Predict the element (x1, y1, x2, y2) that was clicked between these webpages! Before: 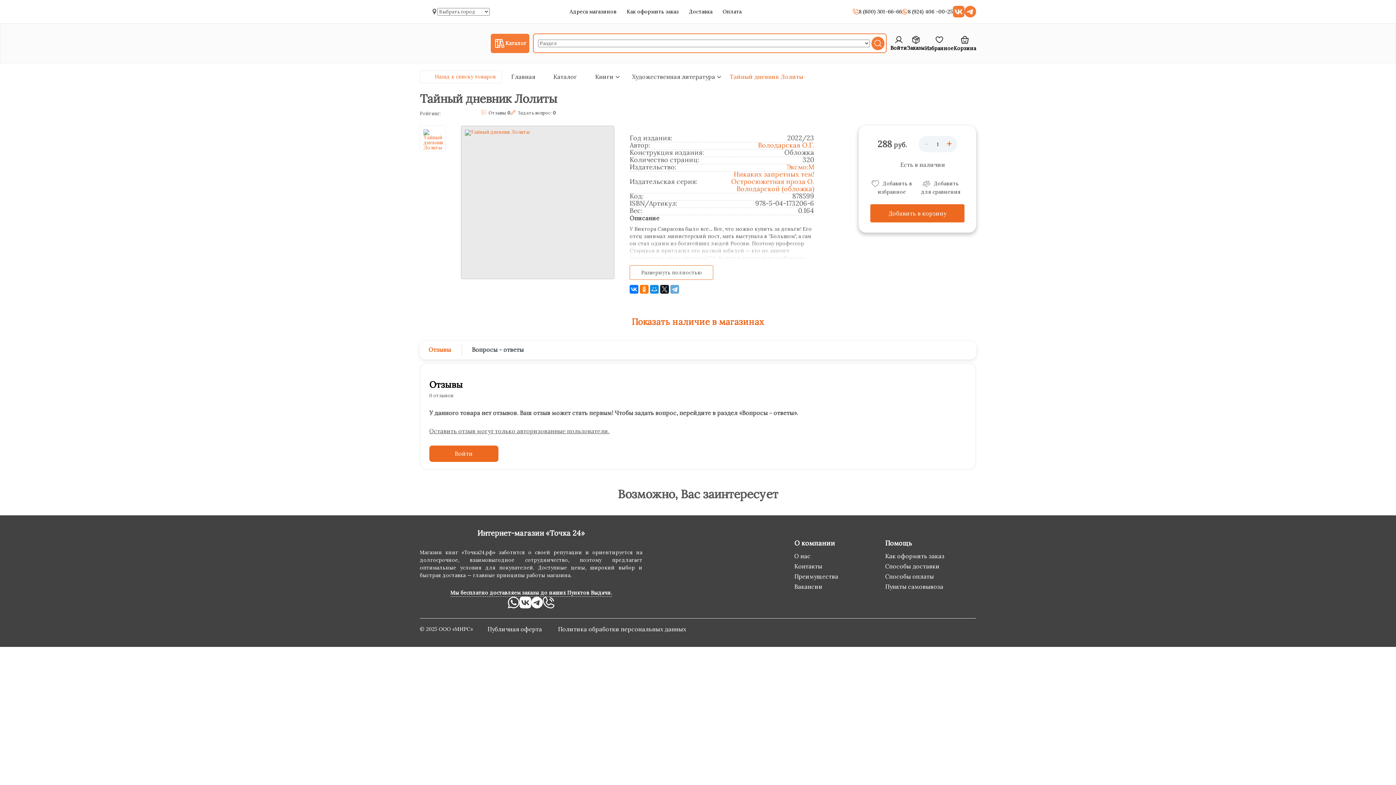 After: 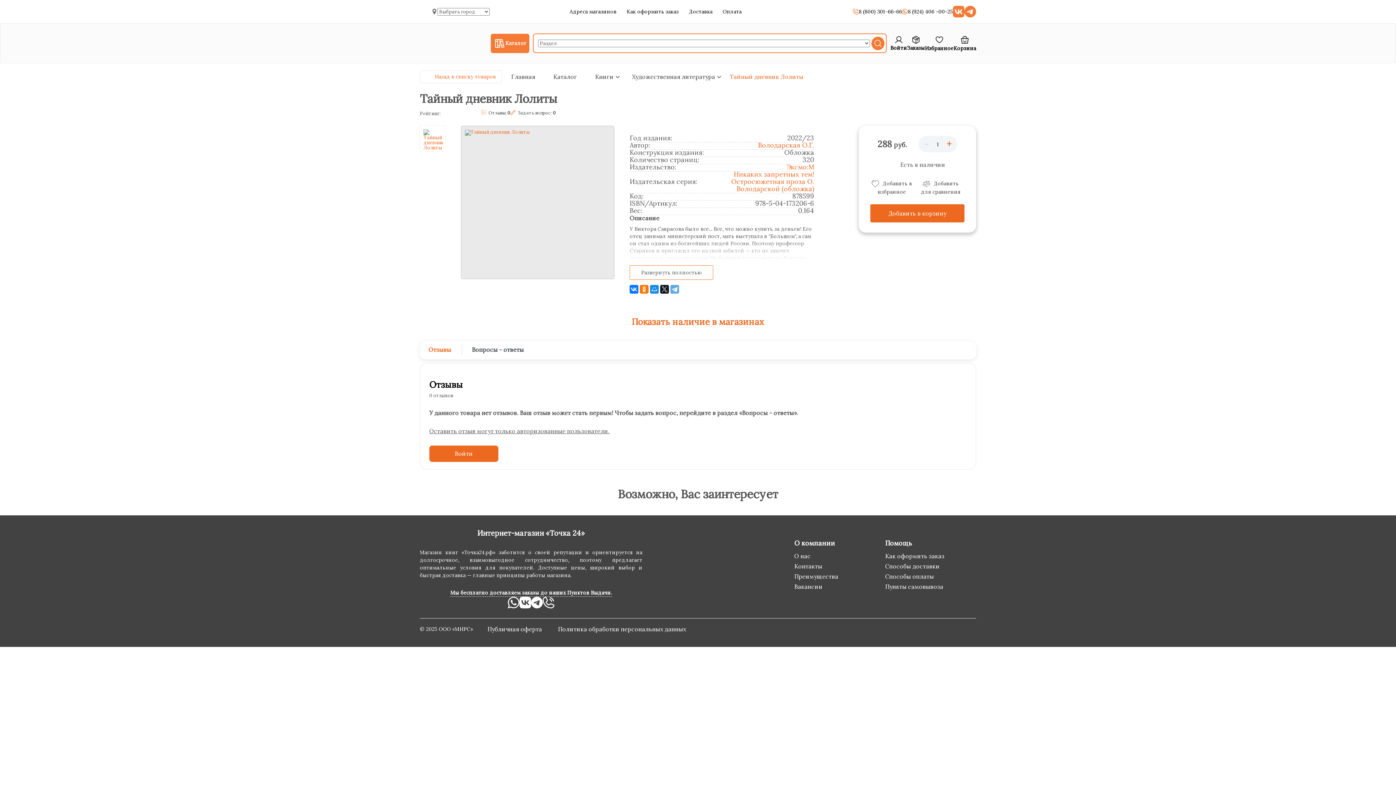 Action: bbox: (519, 597, 531, 609)